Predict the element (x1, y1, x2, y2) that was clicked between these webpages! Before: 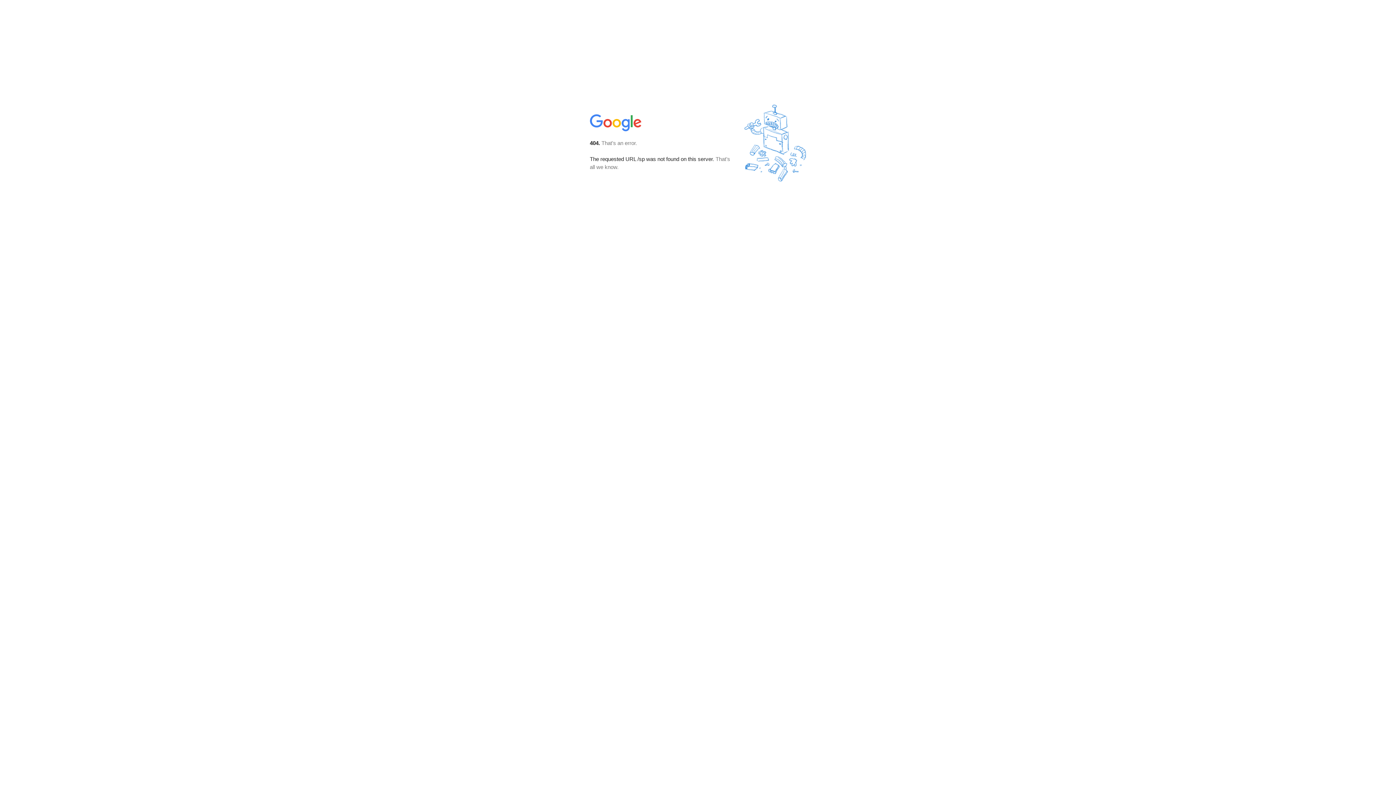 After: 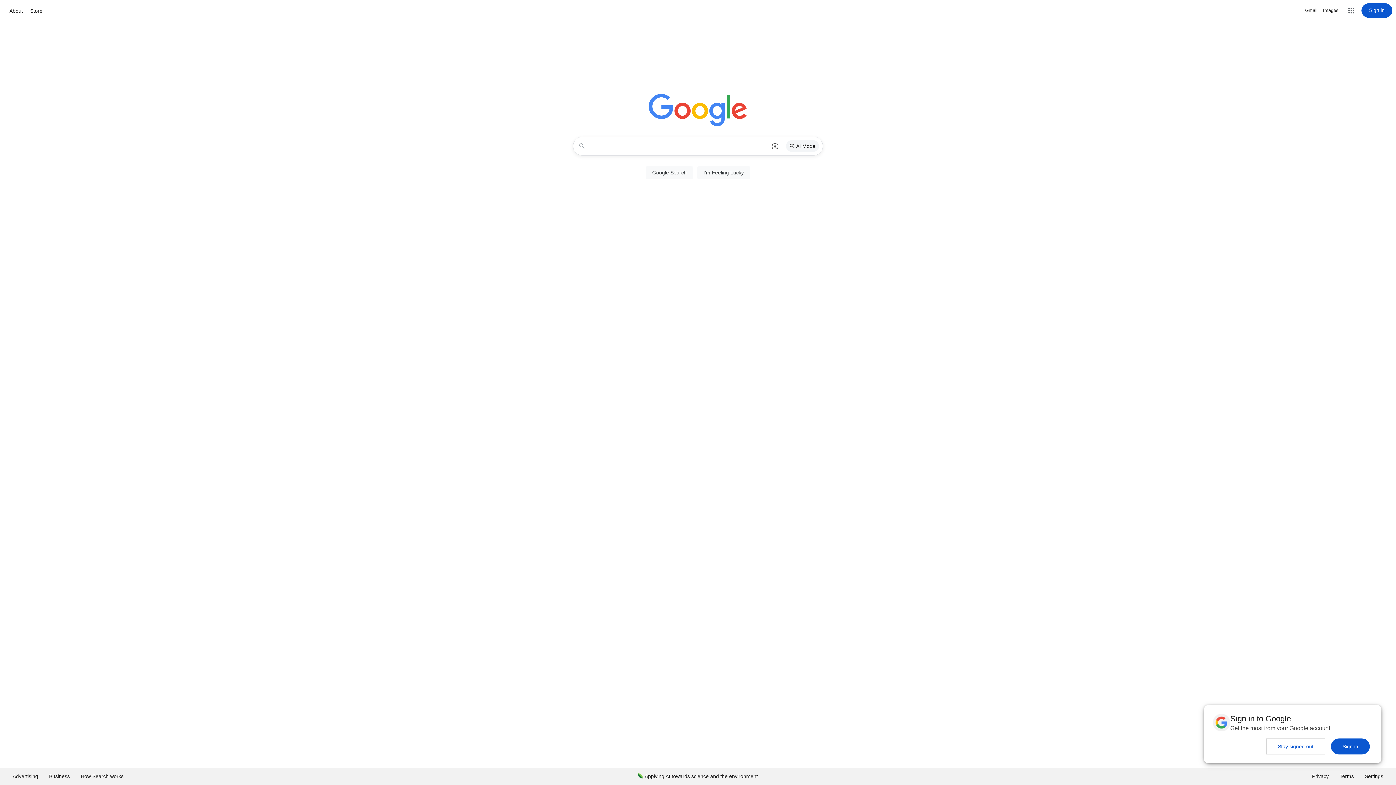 Action: bbox: (590, 127, 642, 134)